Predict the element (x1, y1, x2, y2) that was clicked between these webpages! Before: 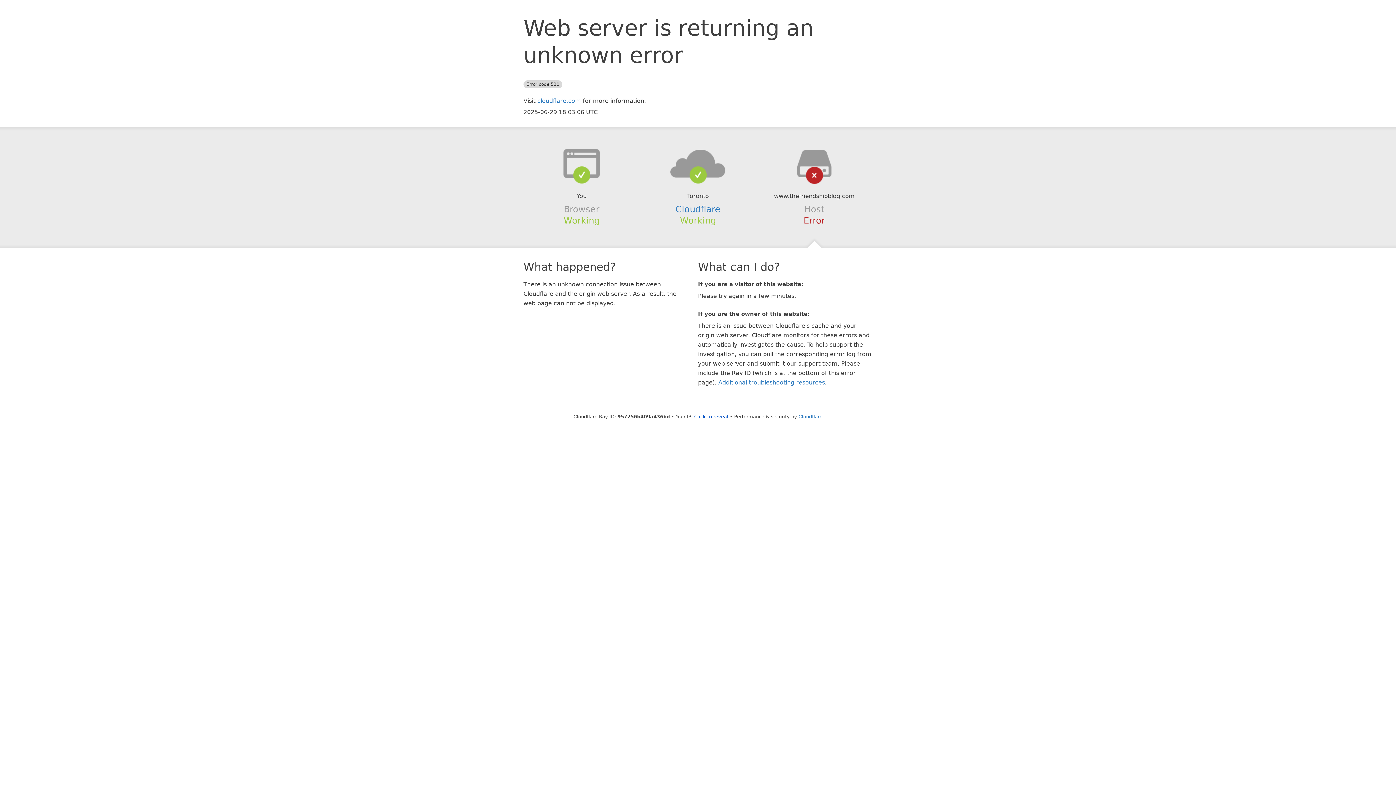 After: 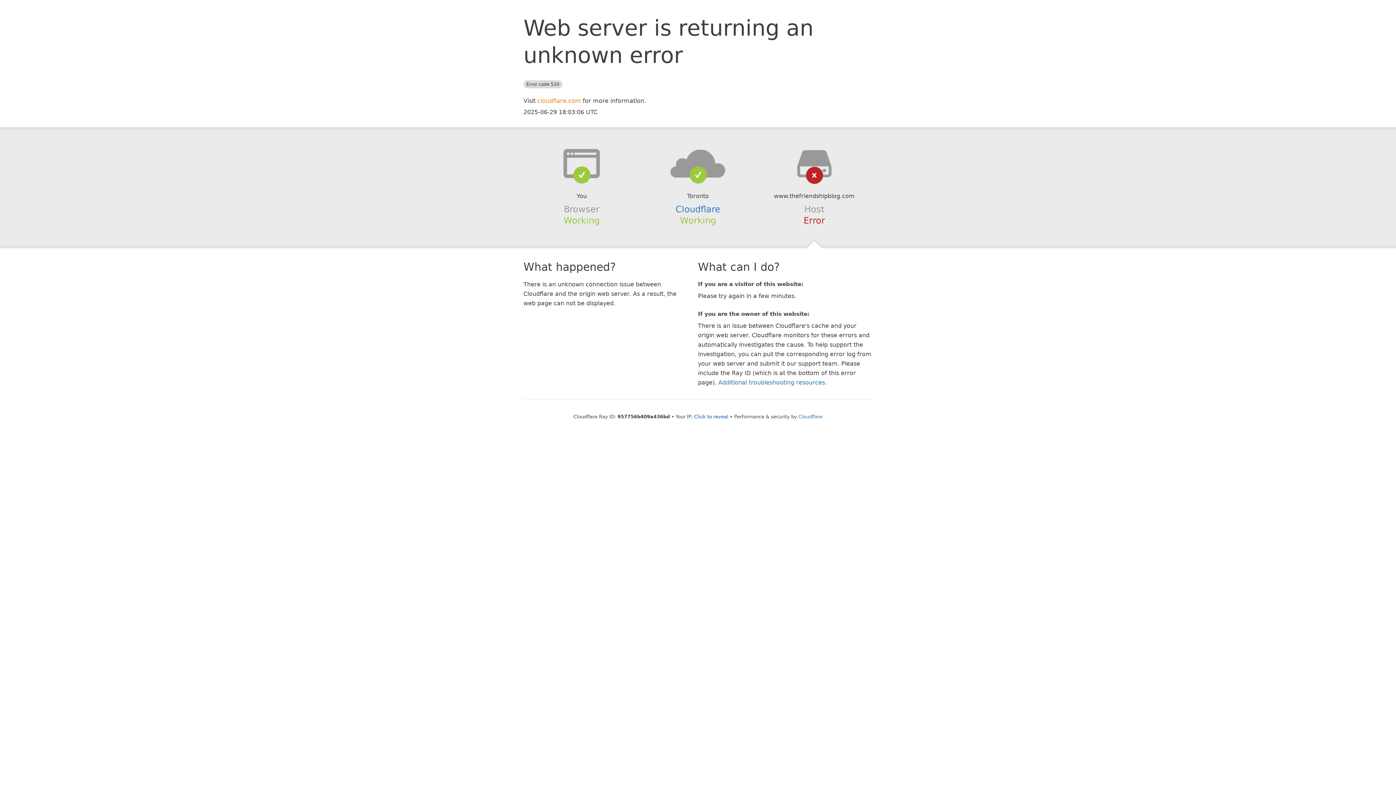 Action: bbox: (537, 97, 581, 104) label: cloudflare.com